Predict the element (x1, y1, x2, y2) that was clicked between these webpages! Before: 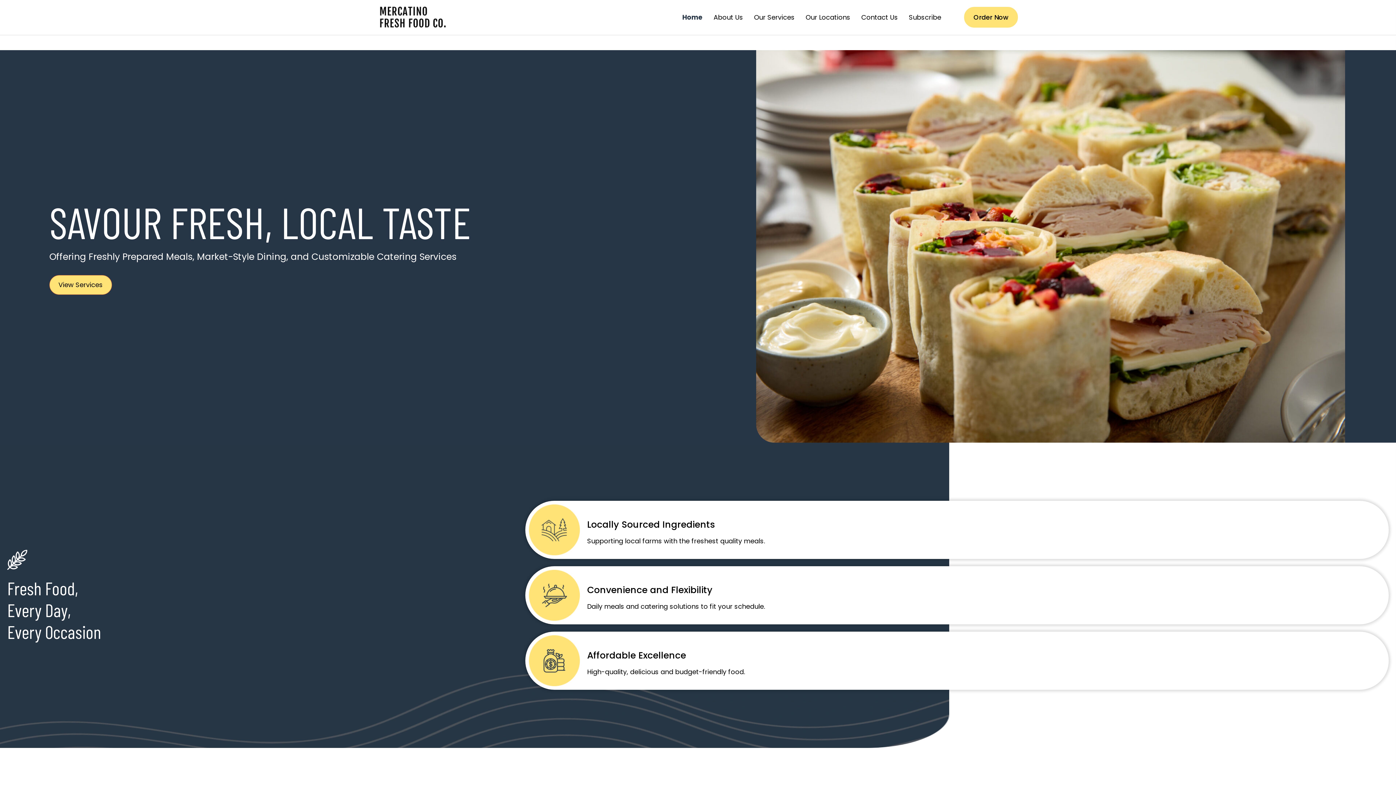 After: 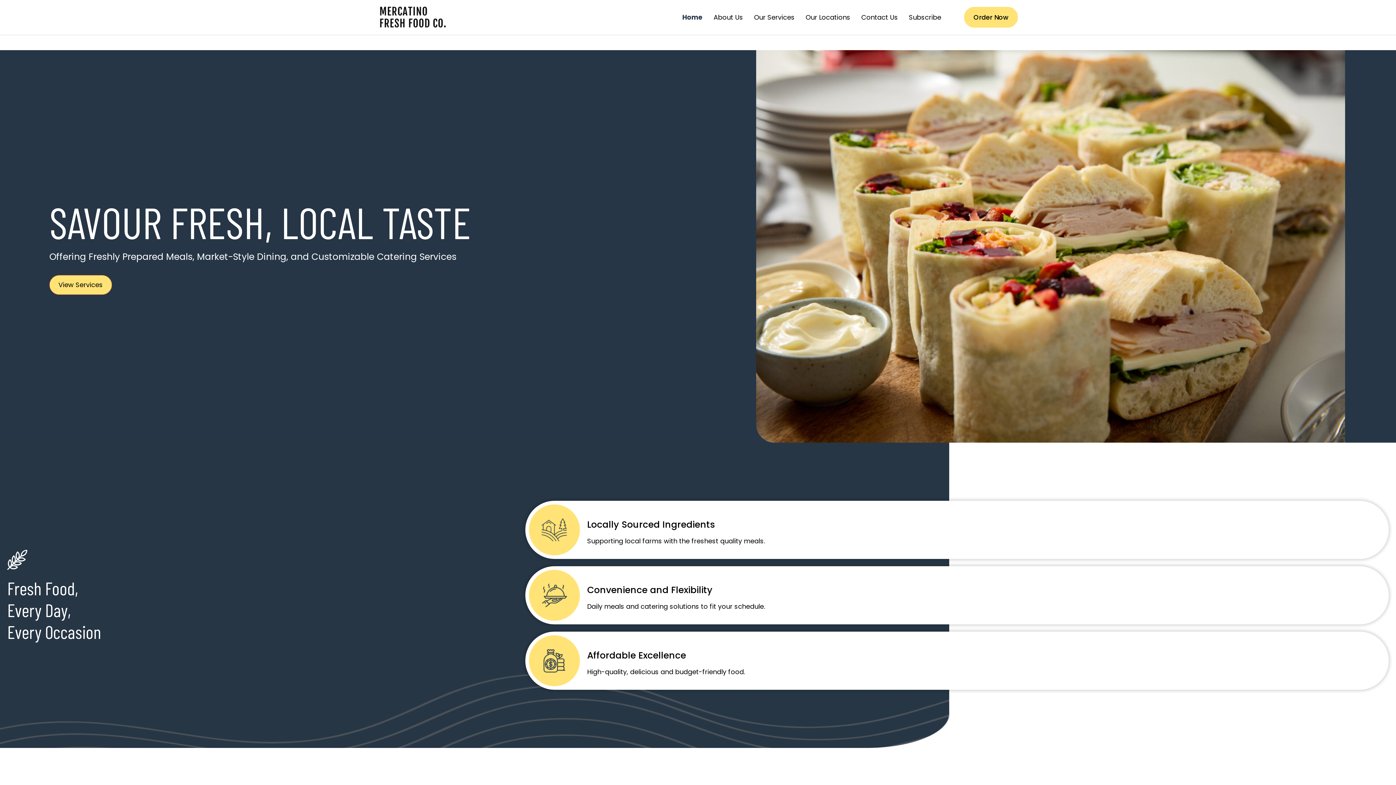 Action: label: Home bbox: (682, 10, 702, 24)